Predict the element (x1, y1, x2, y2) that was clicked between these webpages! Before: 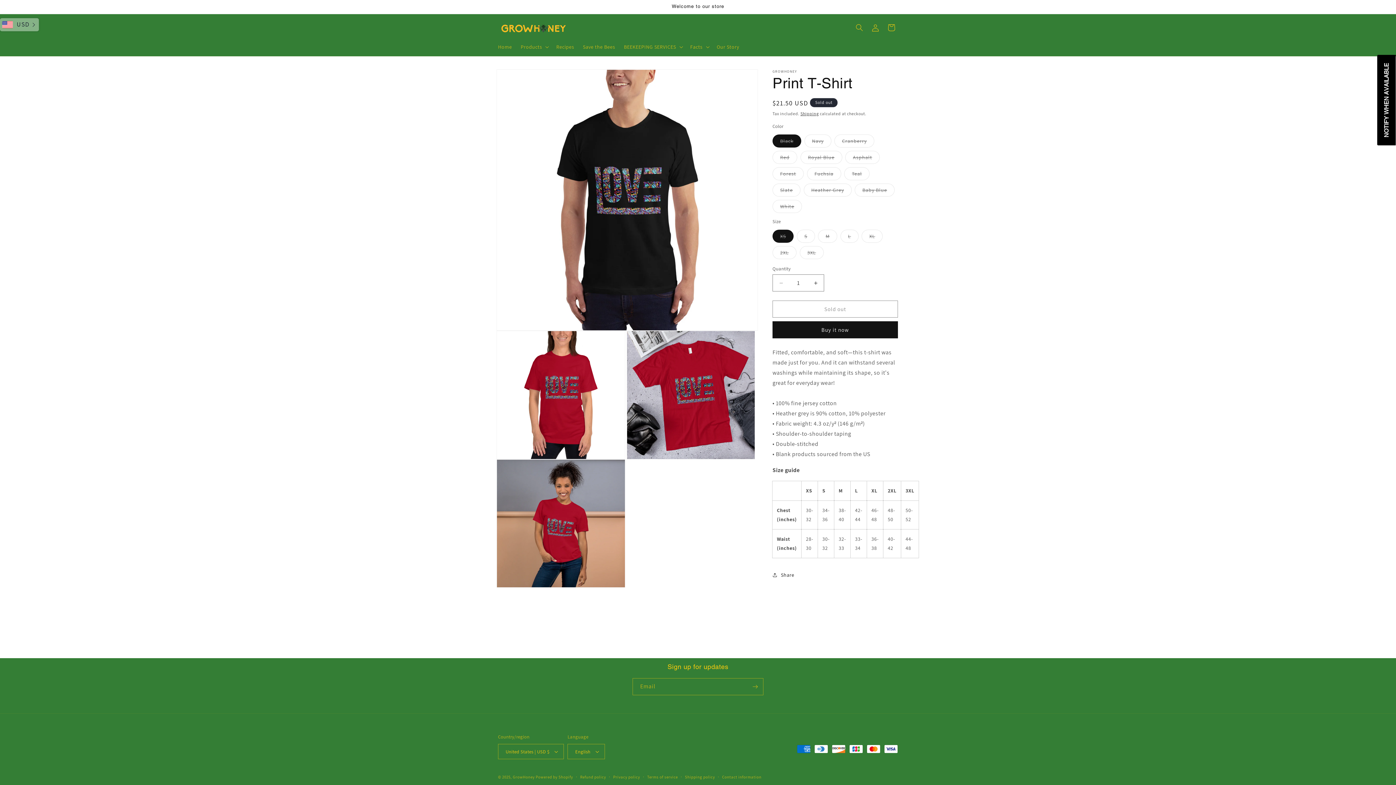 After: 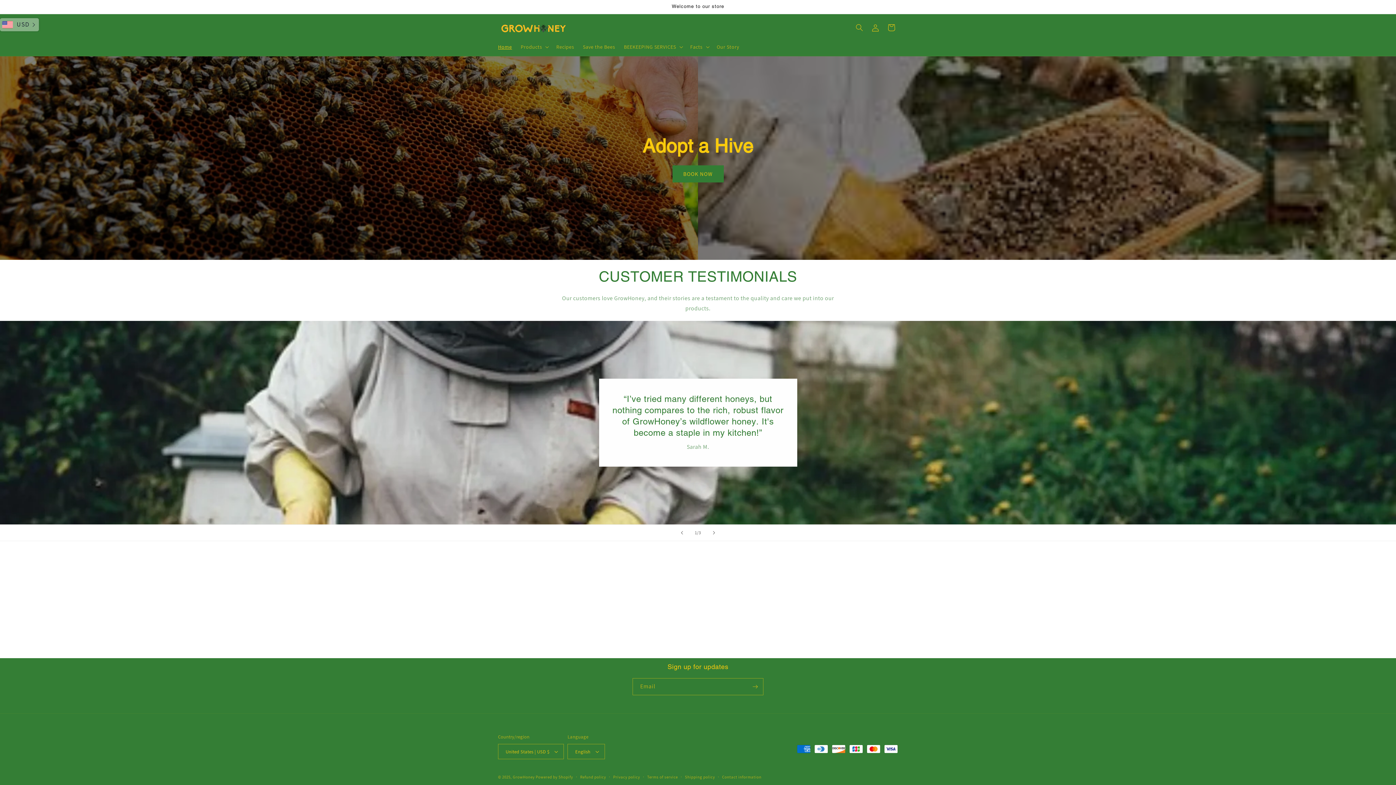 Action: bbox: (495, 15, 570, 39)